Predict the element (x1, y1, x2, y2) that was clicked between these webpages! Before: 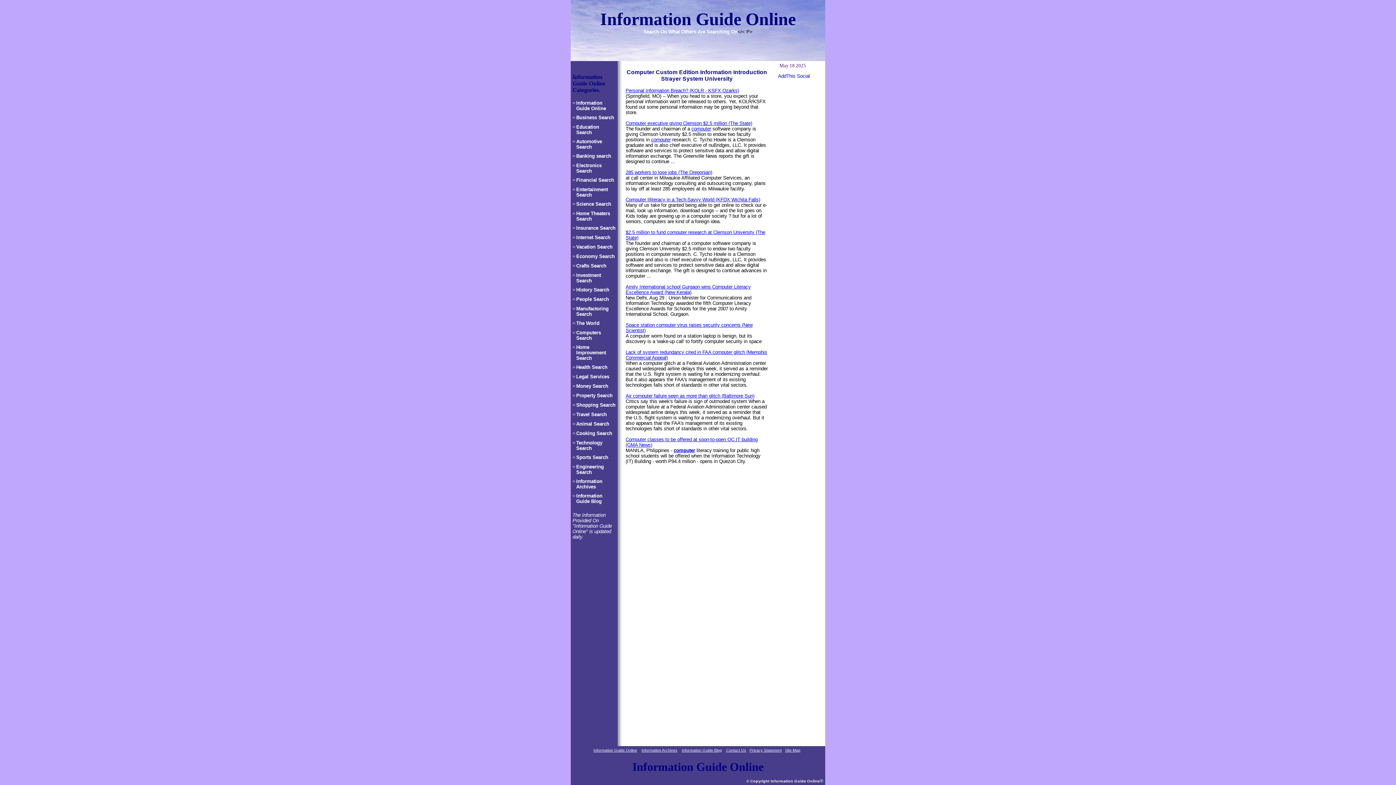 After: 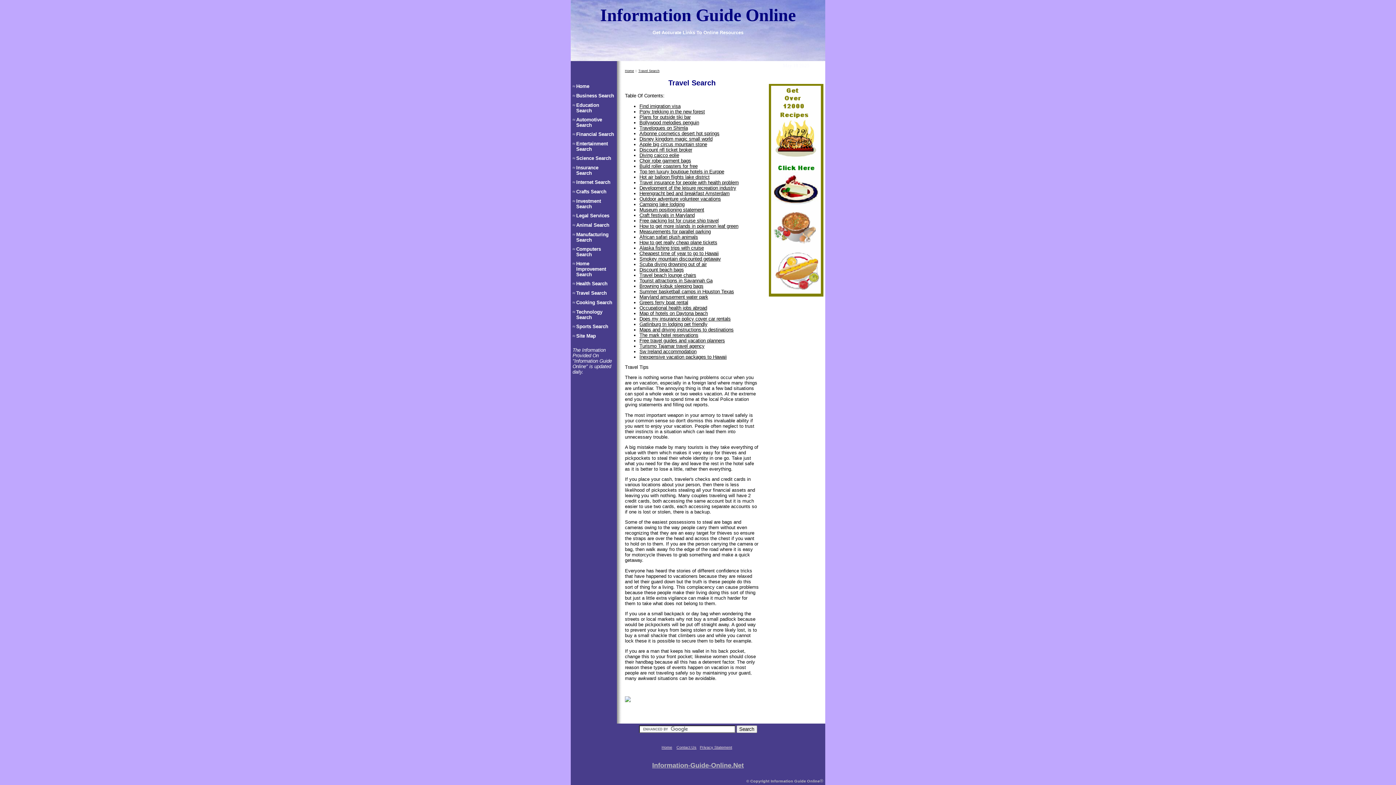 Action: label: Travel Search bbox: (576, 411, 606, 417)